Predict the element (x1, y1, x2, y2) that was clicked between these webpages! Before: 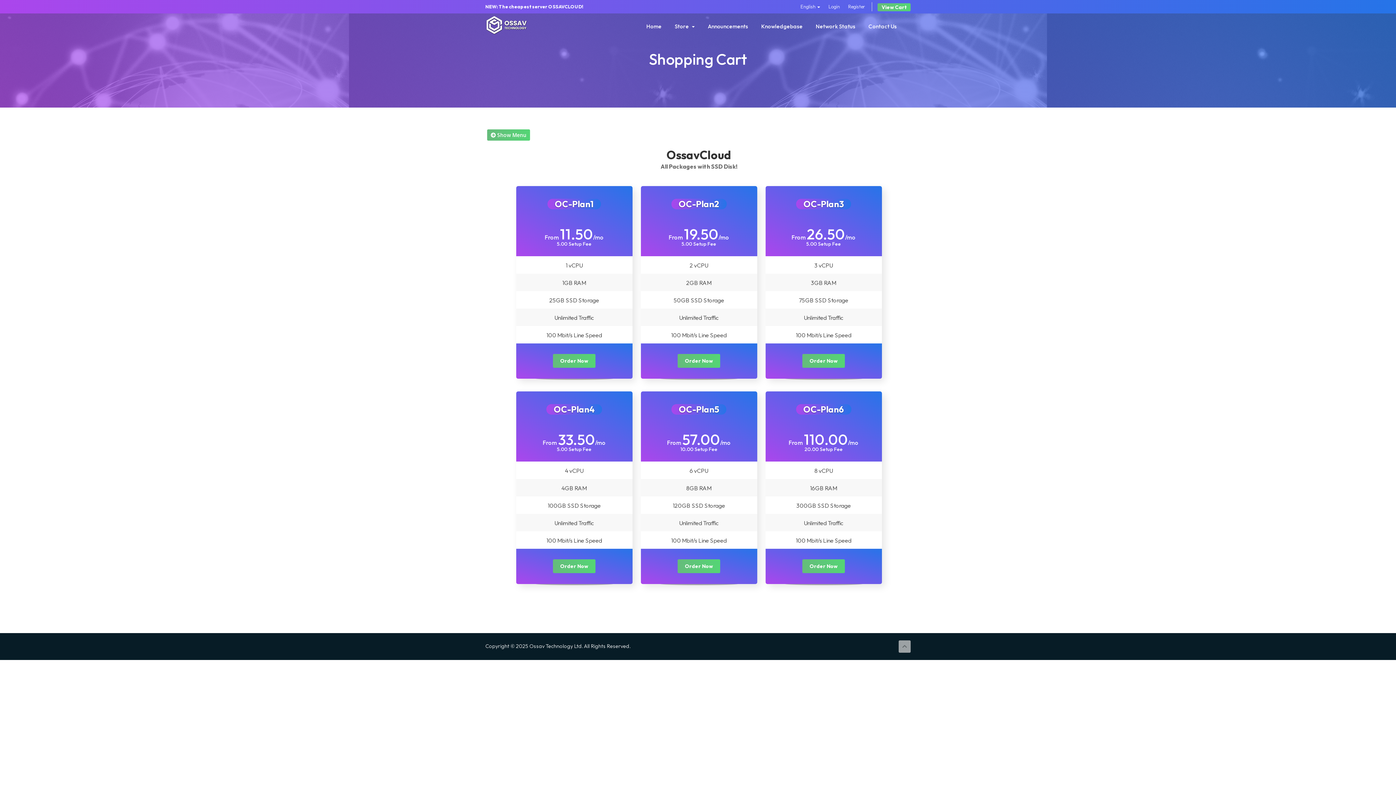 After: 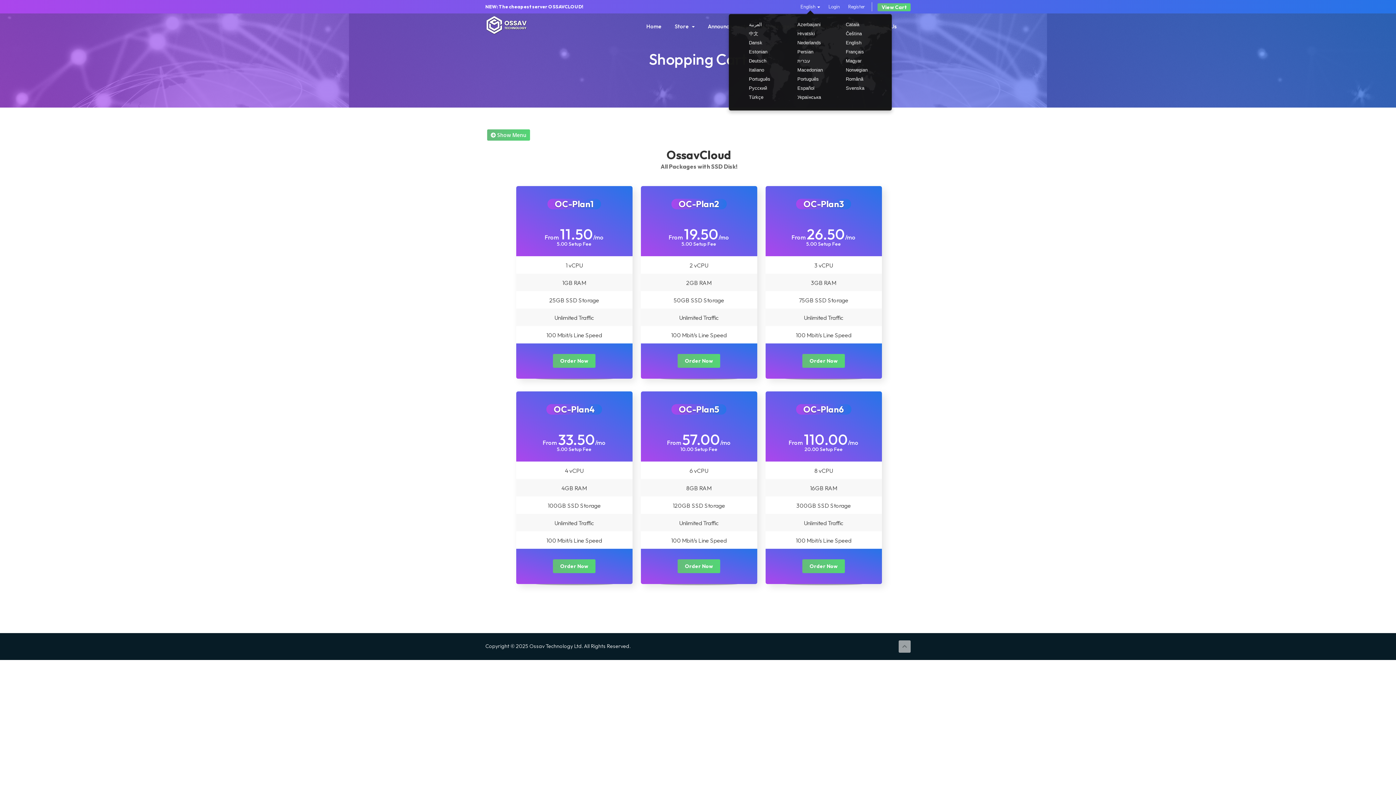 Action: label: English  bbox: (797, 2, 824, 10)